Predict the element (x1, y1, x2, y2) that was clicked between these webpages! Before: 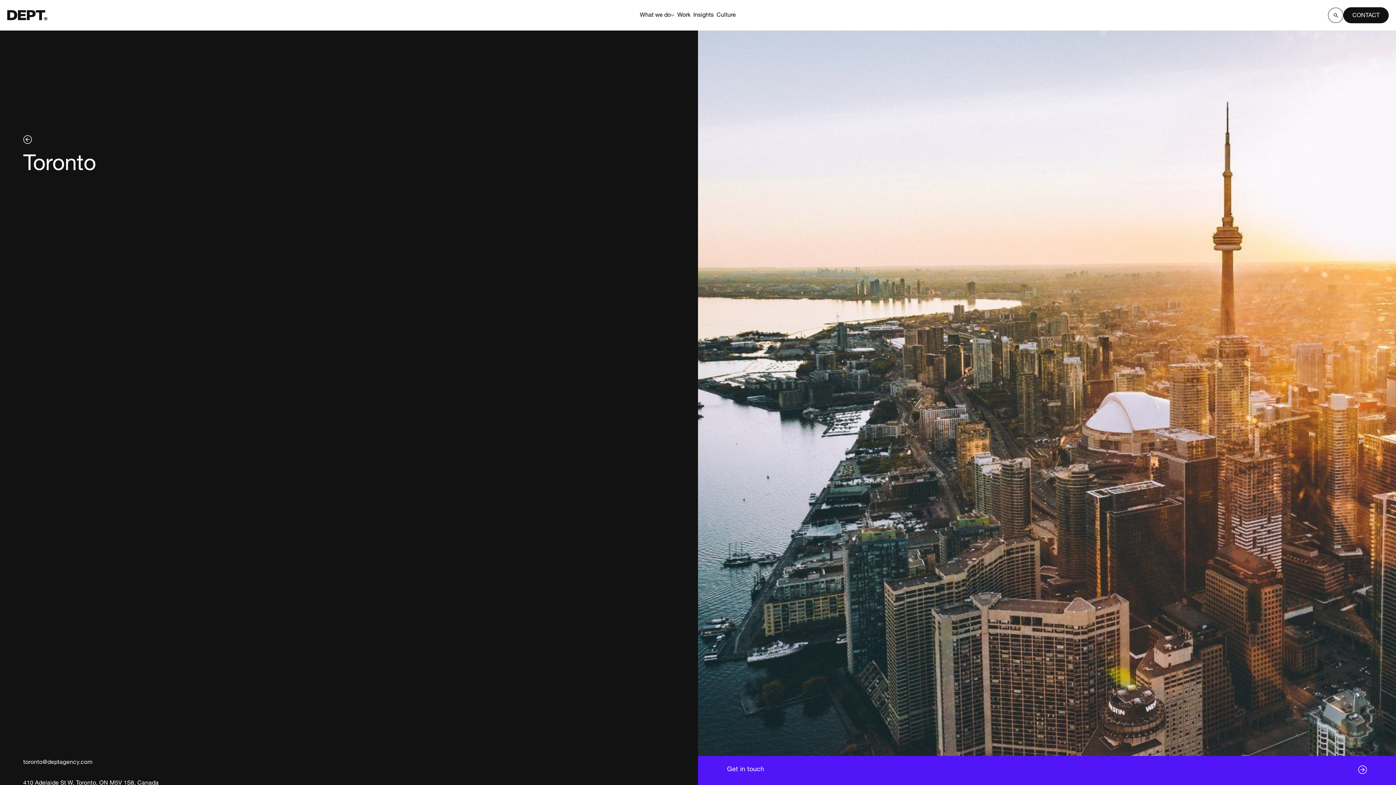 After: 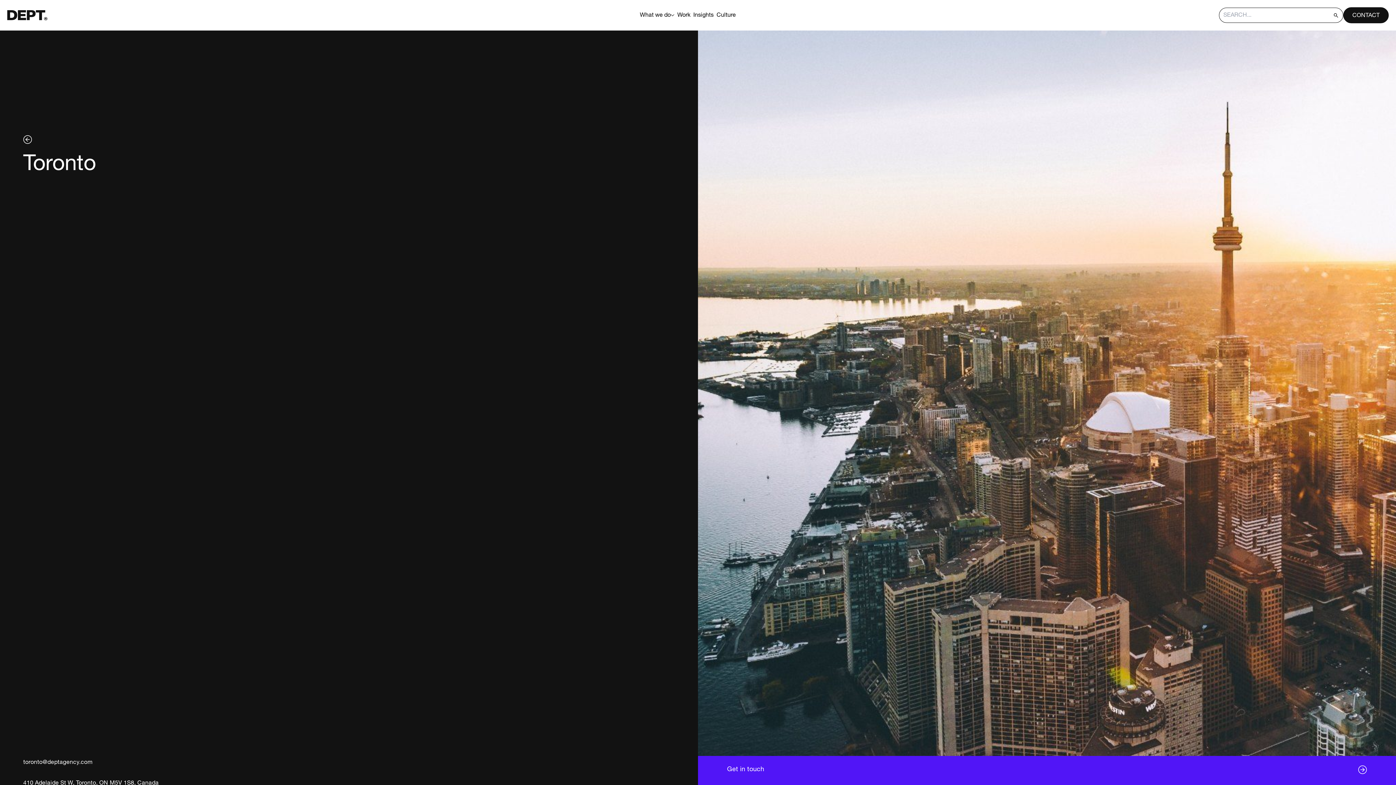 Action: bbox: (1333, 12, 1339, 18)